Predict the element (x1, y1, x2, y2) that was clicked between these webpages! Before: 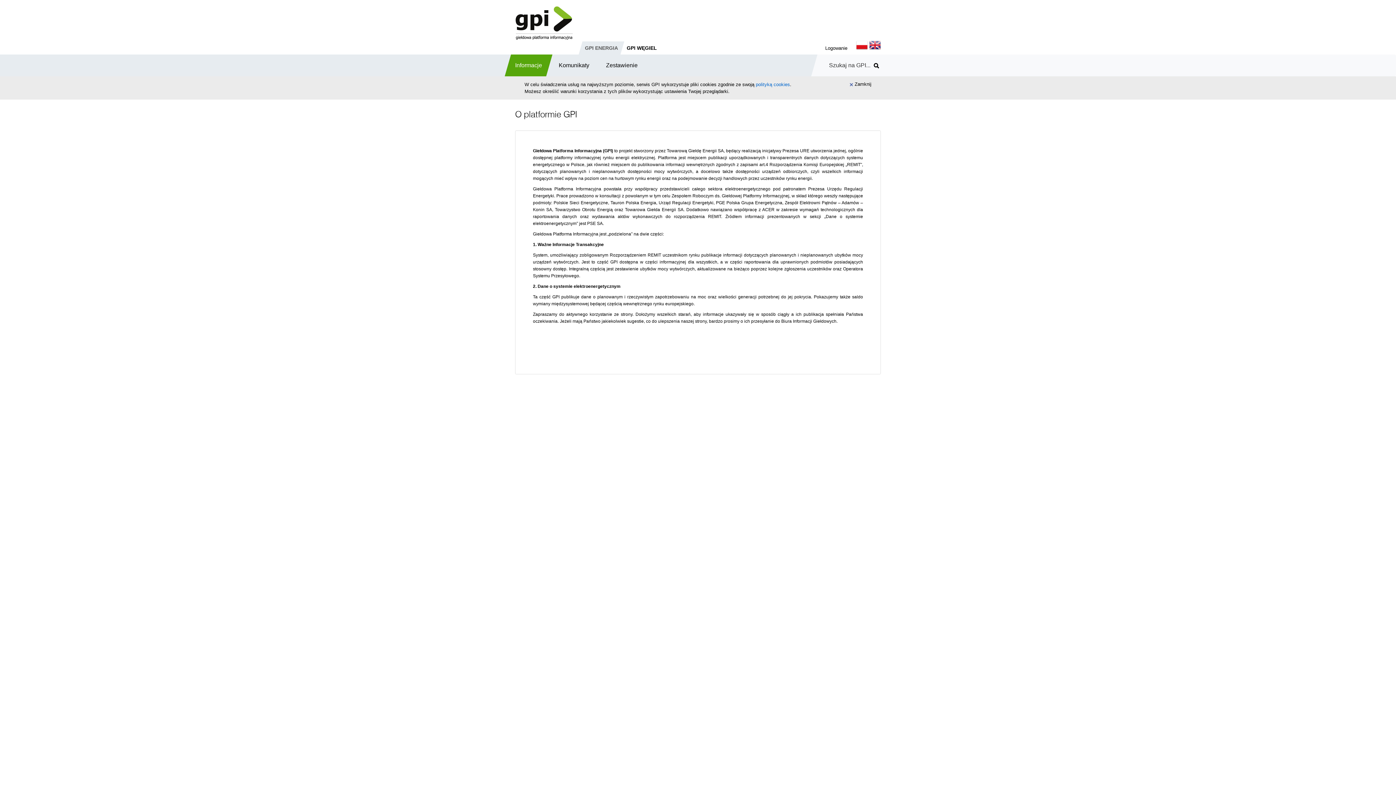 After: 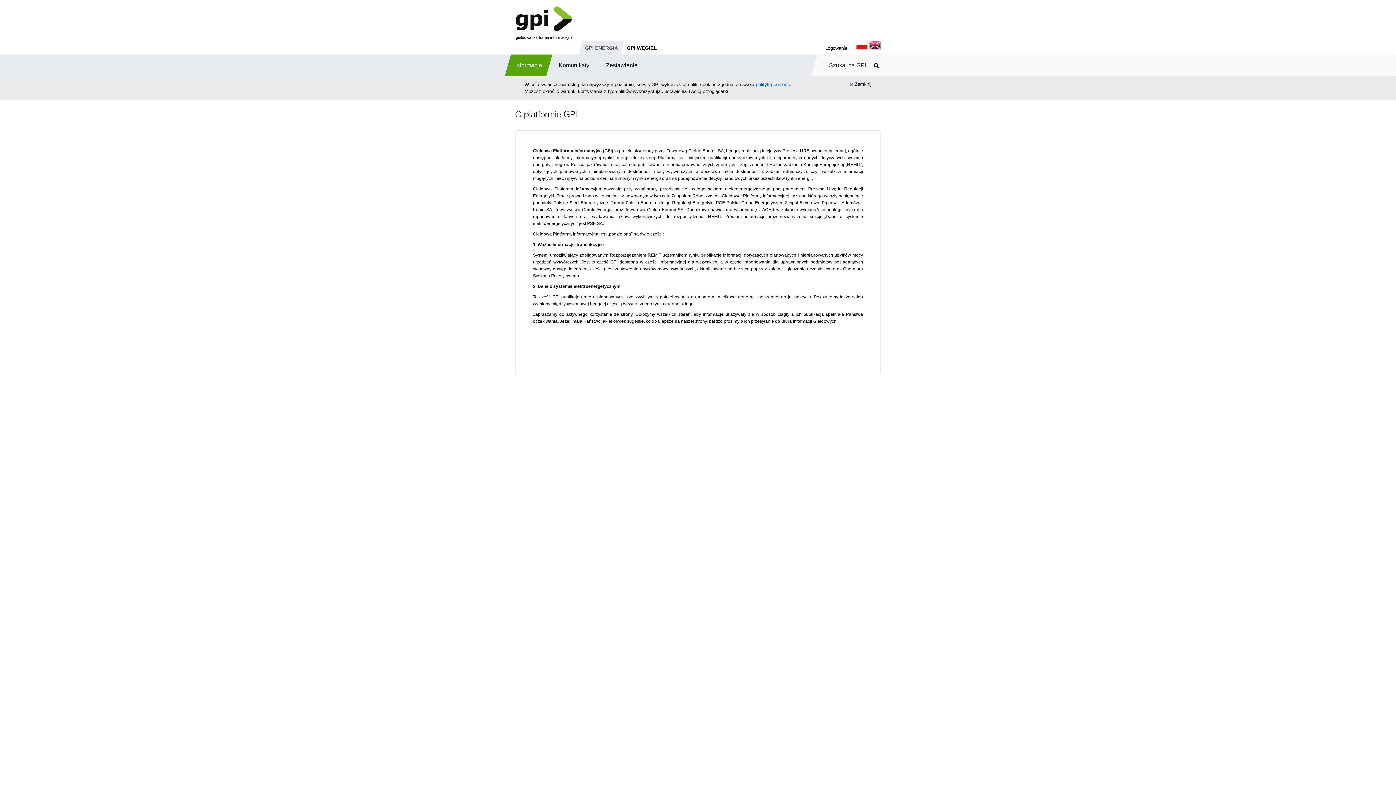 Action: bbox: (869, 40, 881, 56)